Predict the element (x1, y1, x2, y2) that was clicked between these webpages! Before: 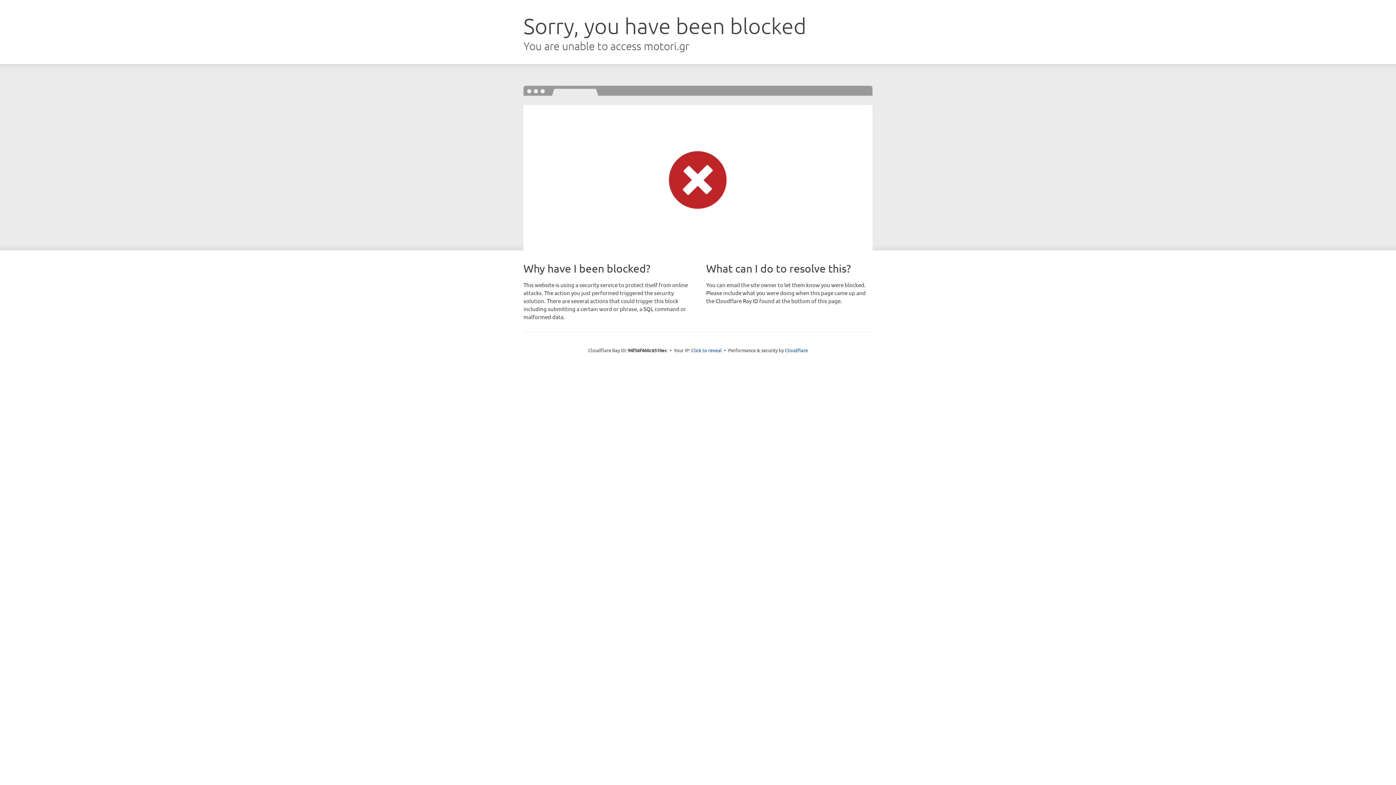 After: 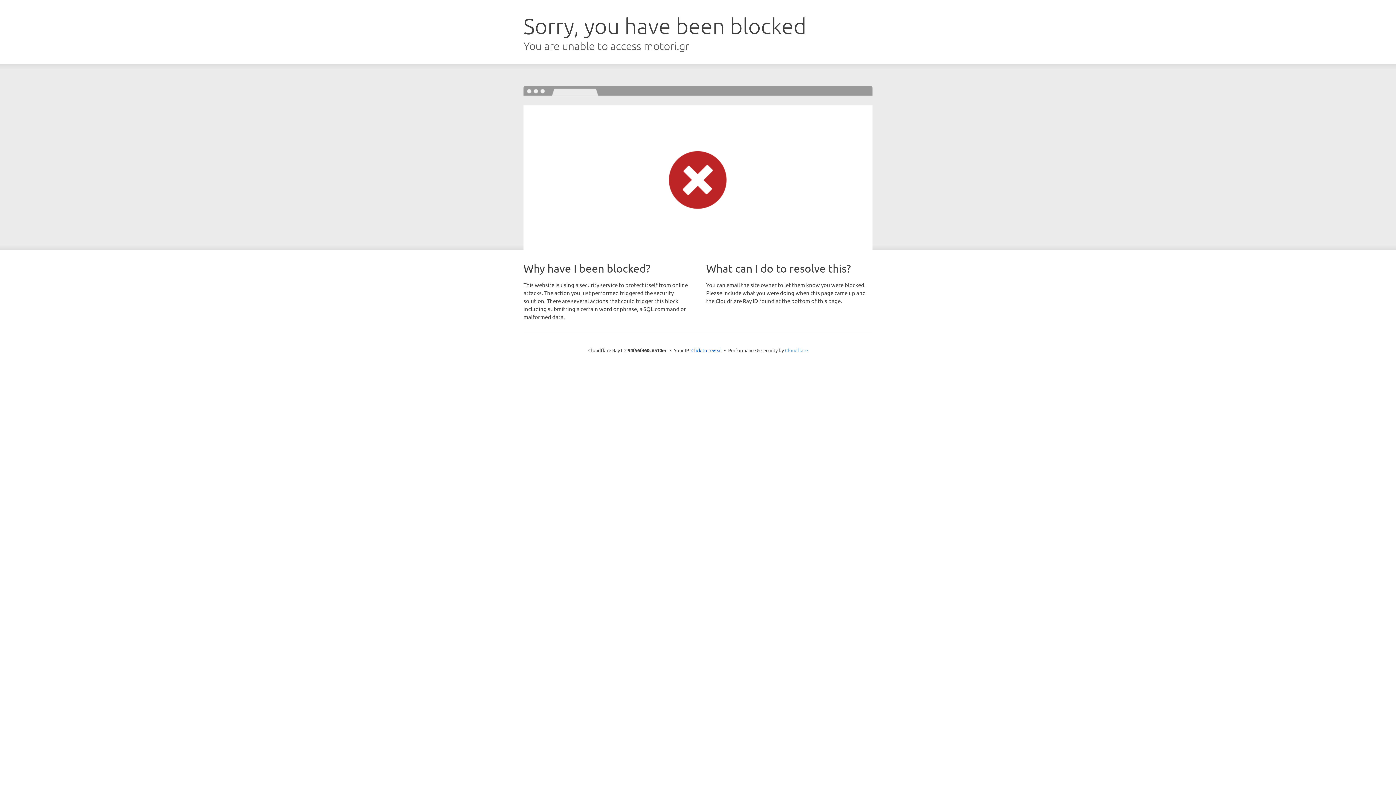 Action: label: Cloudflare bbox: (785, 347, 808, 353)